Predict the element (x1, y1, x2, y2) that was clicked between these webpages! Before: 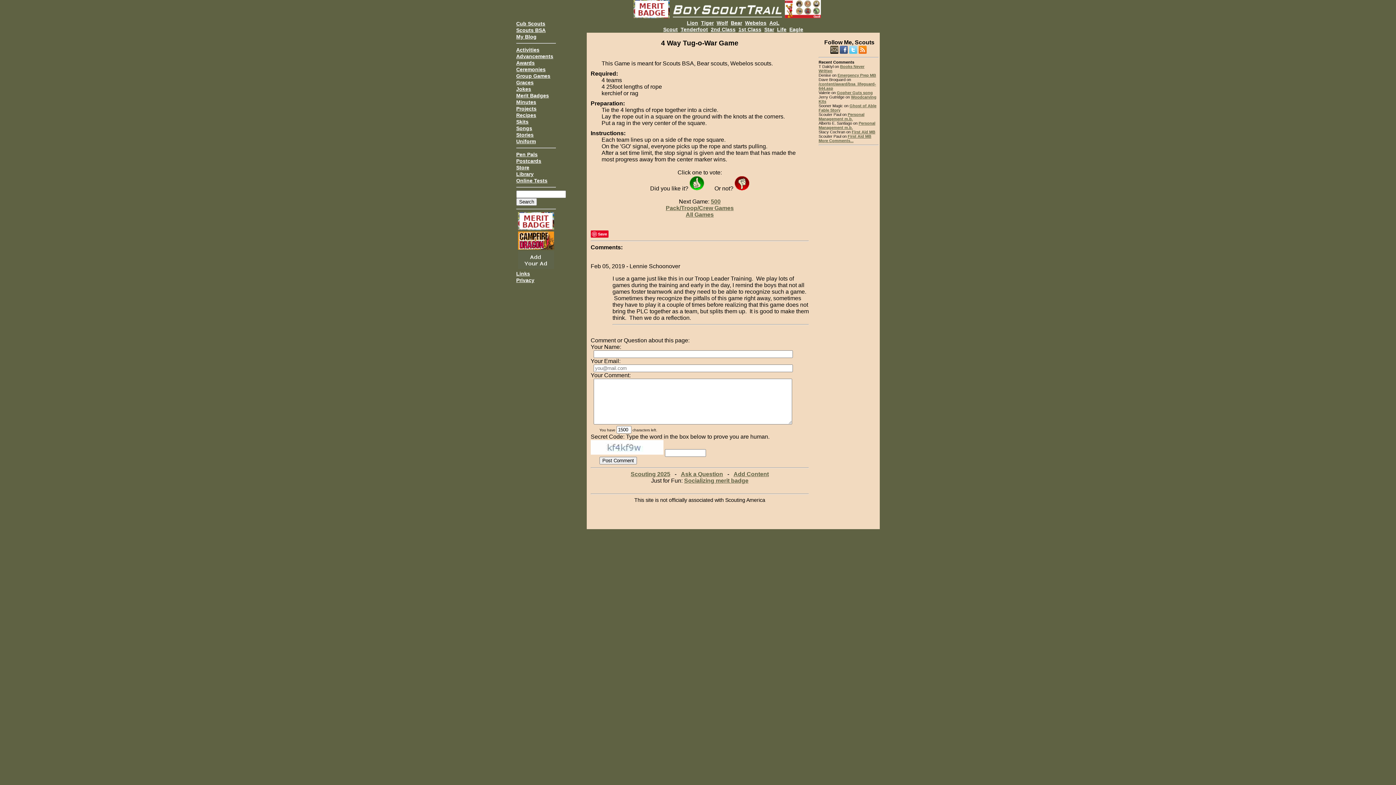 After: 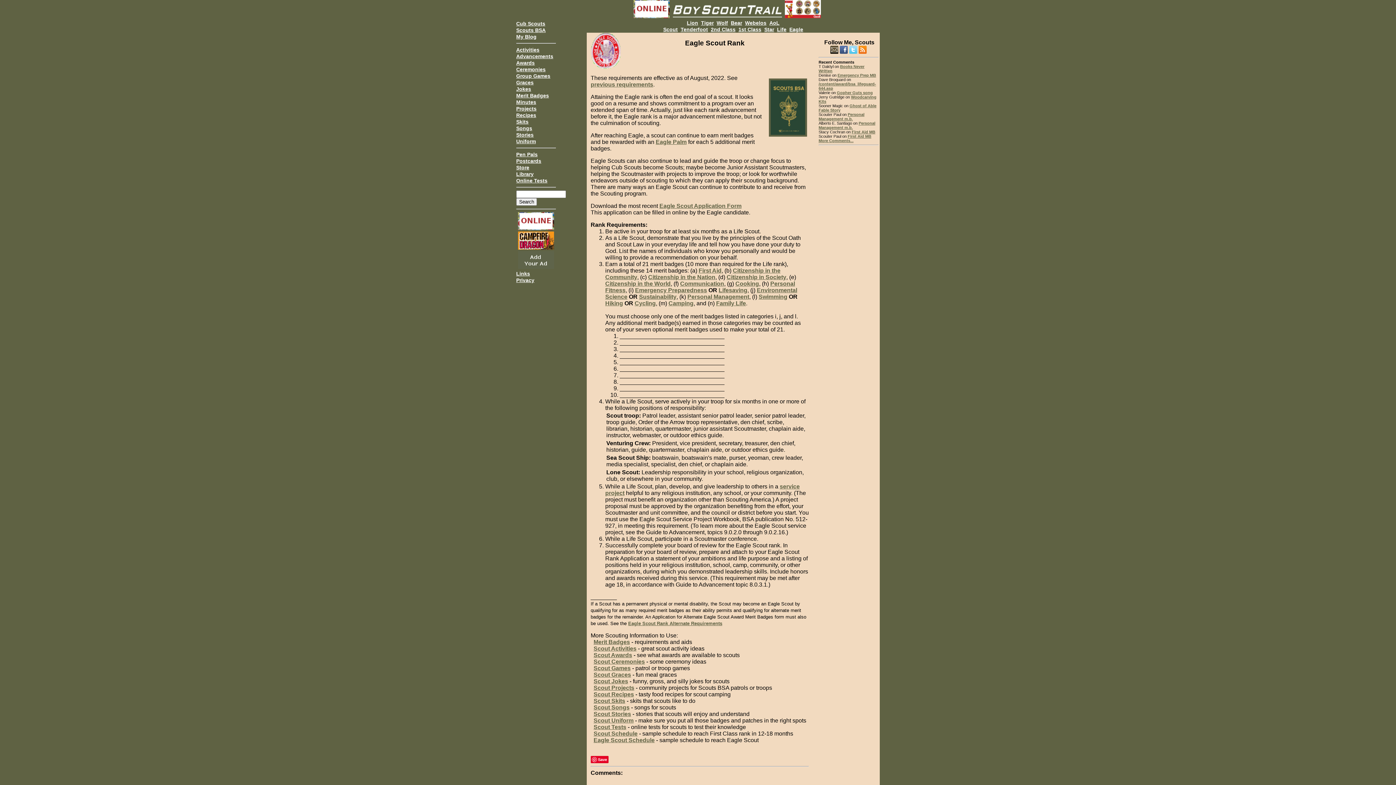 Action: label: Eagle bbox: (789, 26, 803, 32)